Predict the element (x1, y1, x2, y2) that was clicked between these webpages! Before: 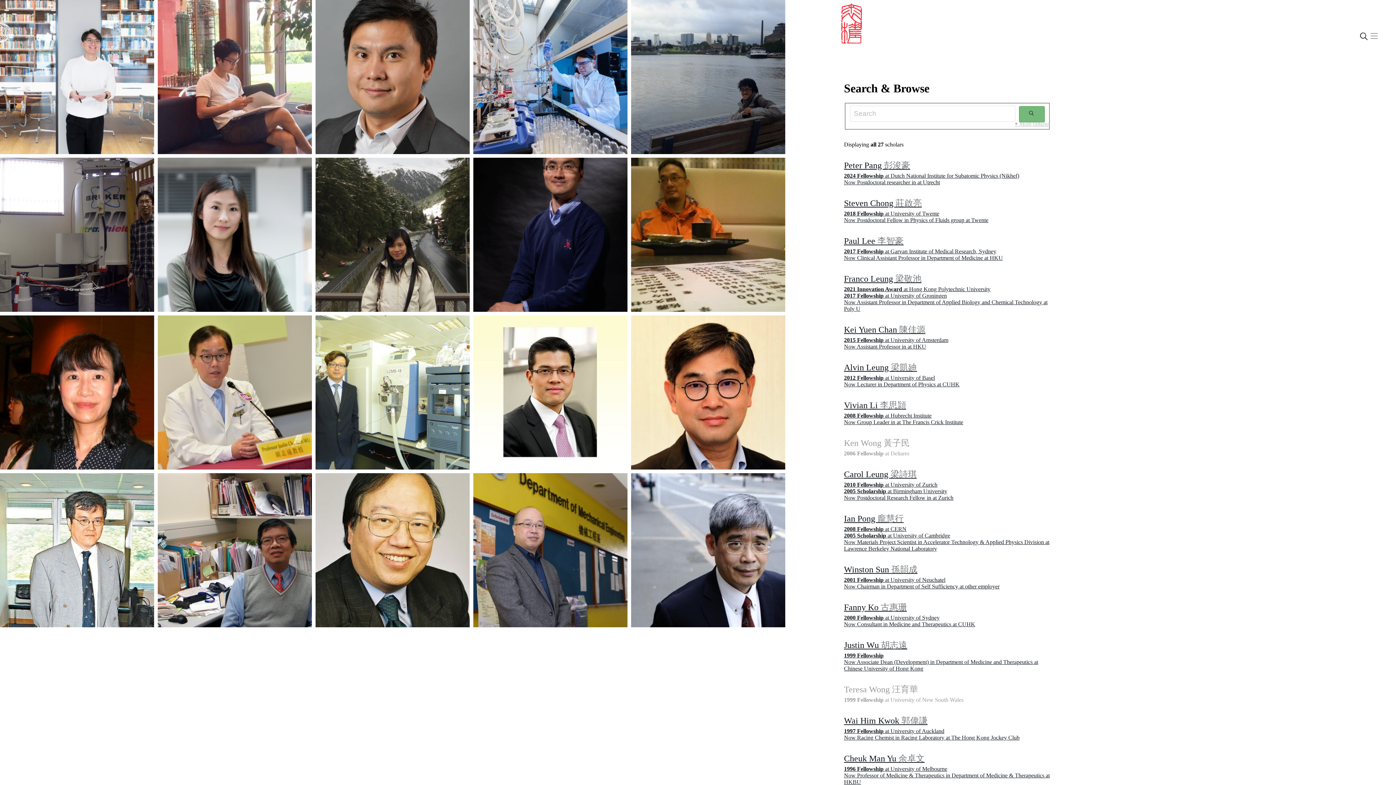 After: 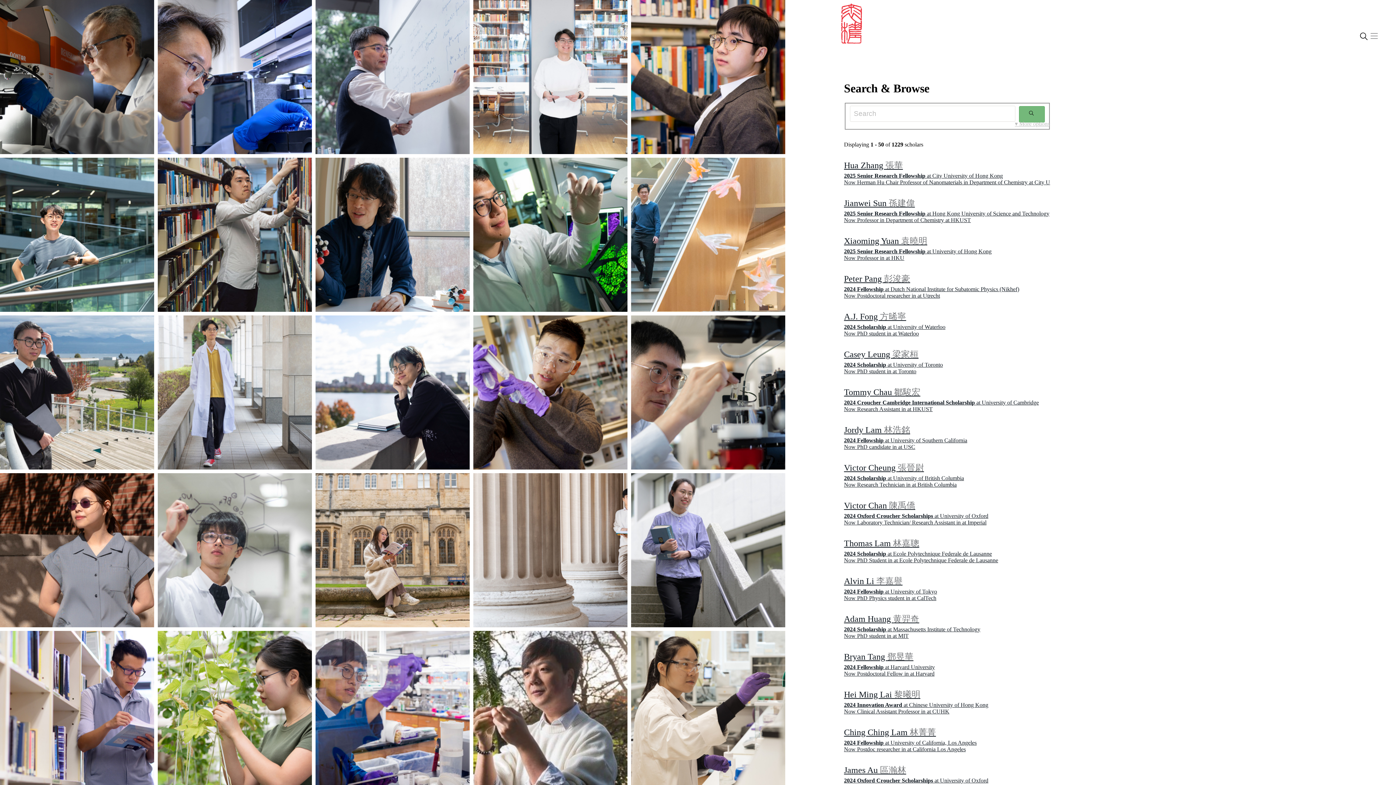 Action: bbox: (1019, 106, 1044, 122)